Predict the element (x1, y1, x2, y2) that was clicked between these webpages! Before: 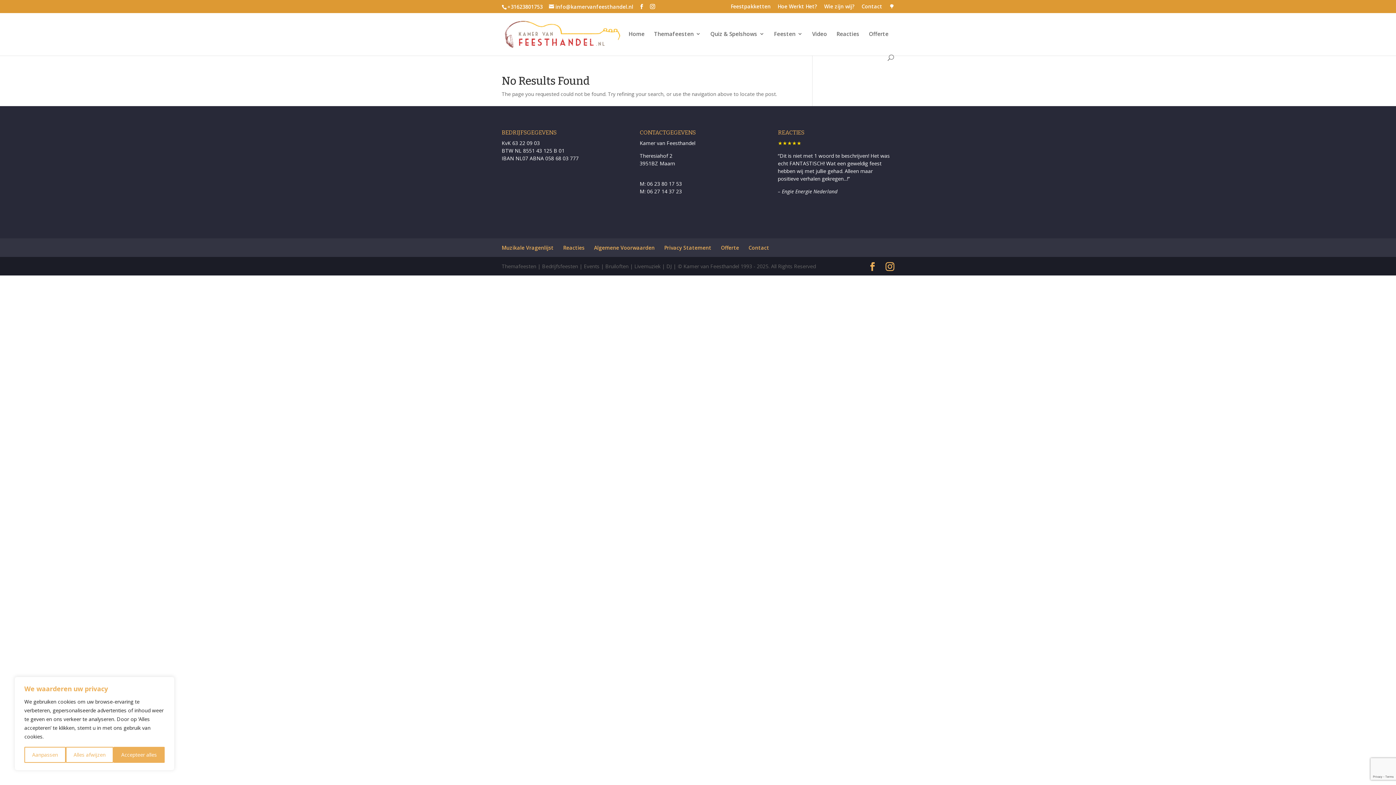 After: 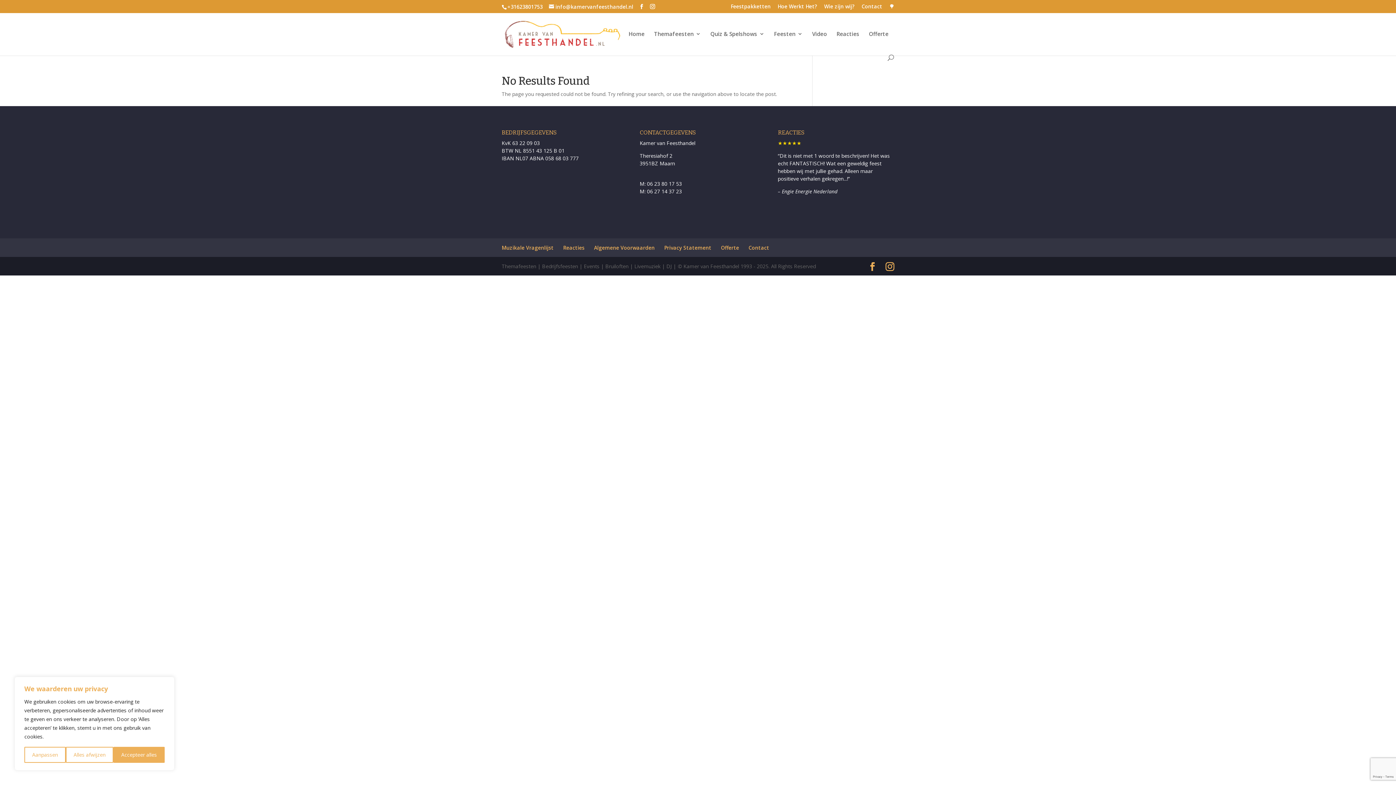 Action: label: M: 06 27 14 37 23 bbox: (639, 187, 682, 194)